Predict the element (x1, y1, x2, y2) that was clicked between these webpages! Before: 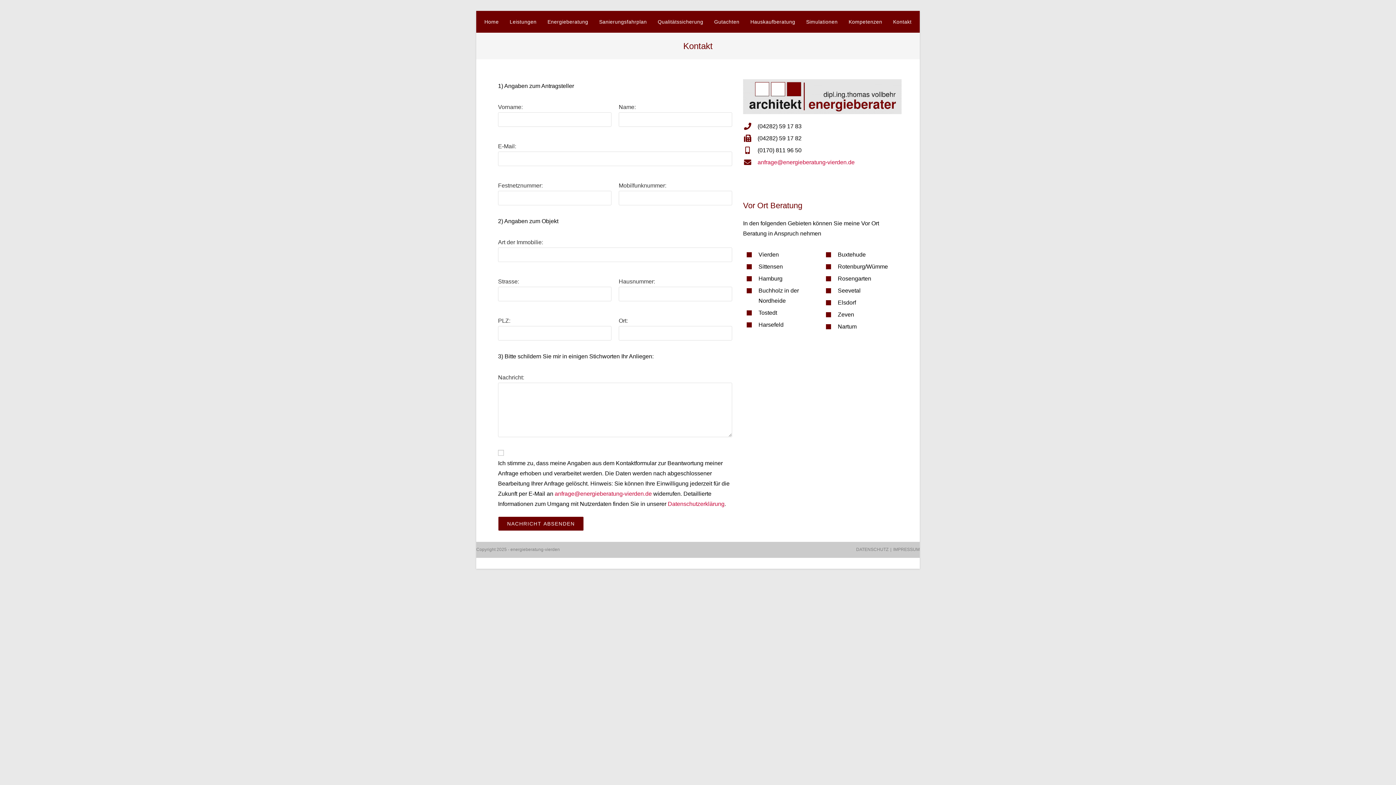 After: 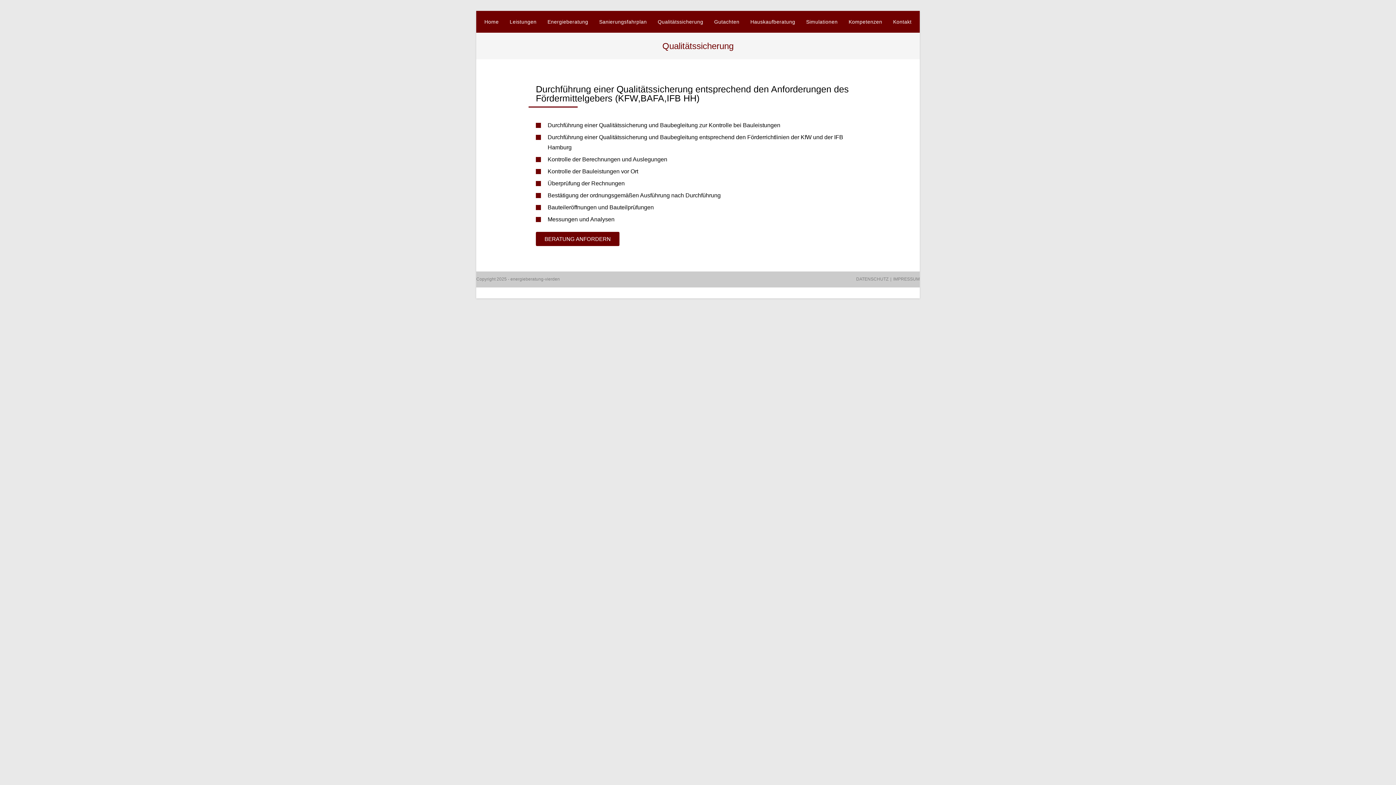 Action: label: Qualitätssicherung bbox: (652, 10, 708, 32)